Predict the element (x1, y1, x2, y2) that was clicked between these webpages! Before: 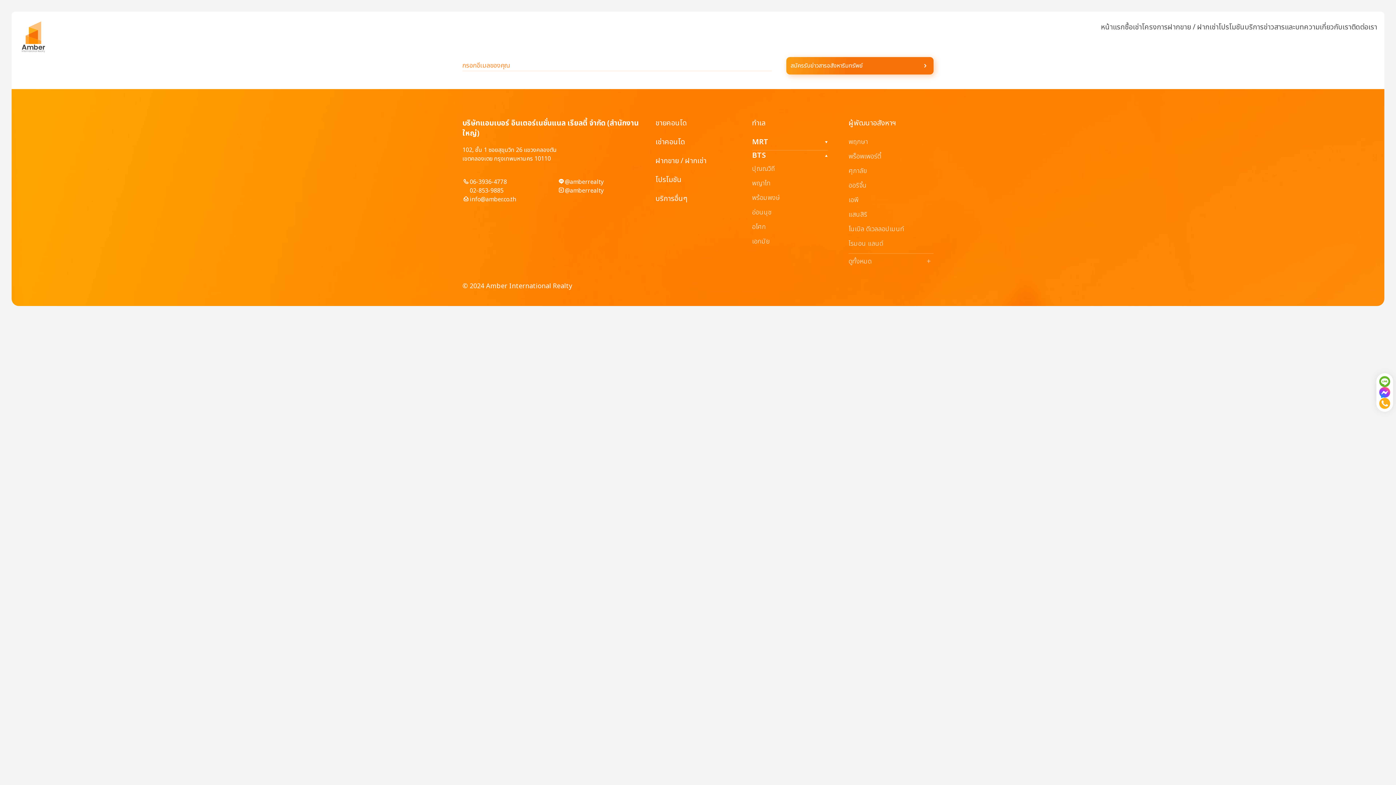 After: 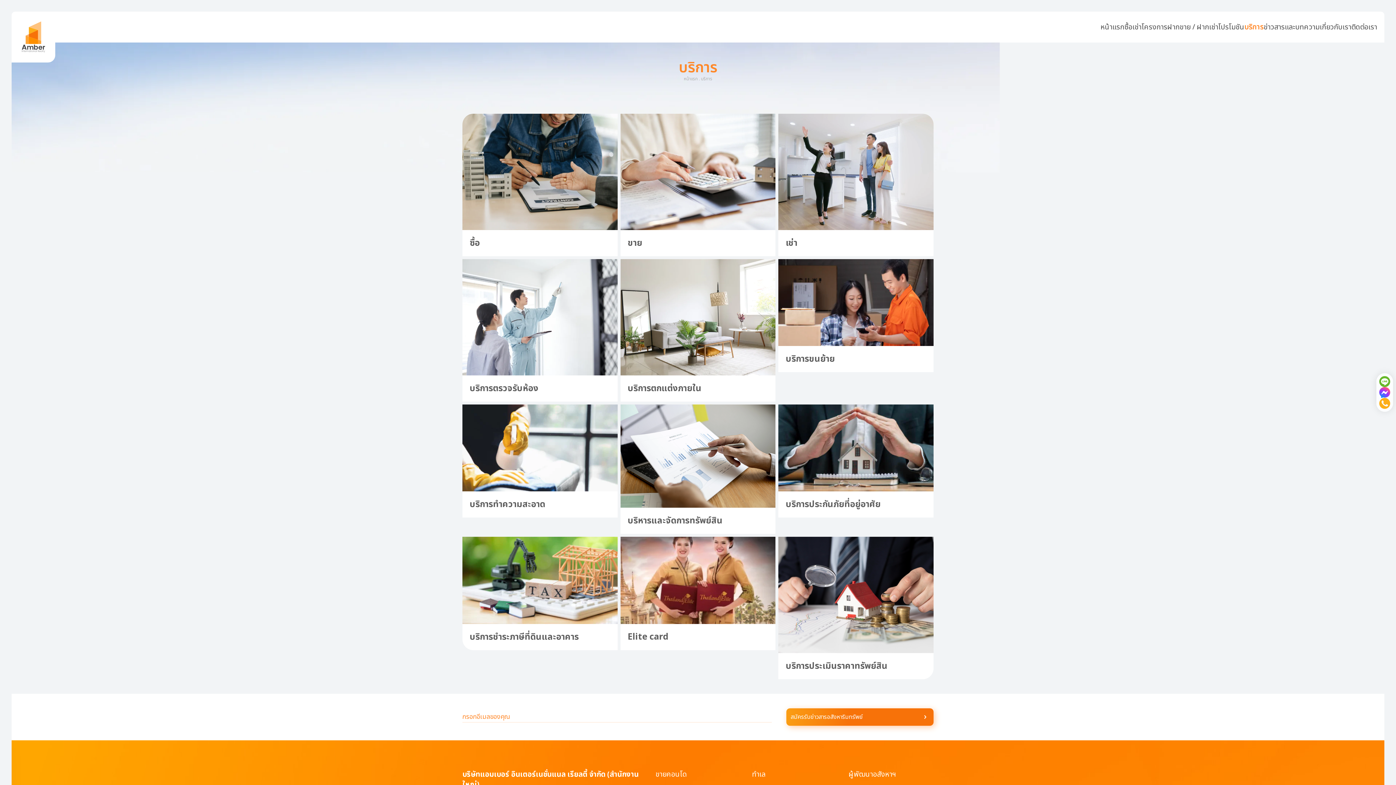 Action: bbox: (1245, 21, 1264, 32) label: บริการ